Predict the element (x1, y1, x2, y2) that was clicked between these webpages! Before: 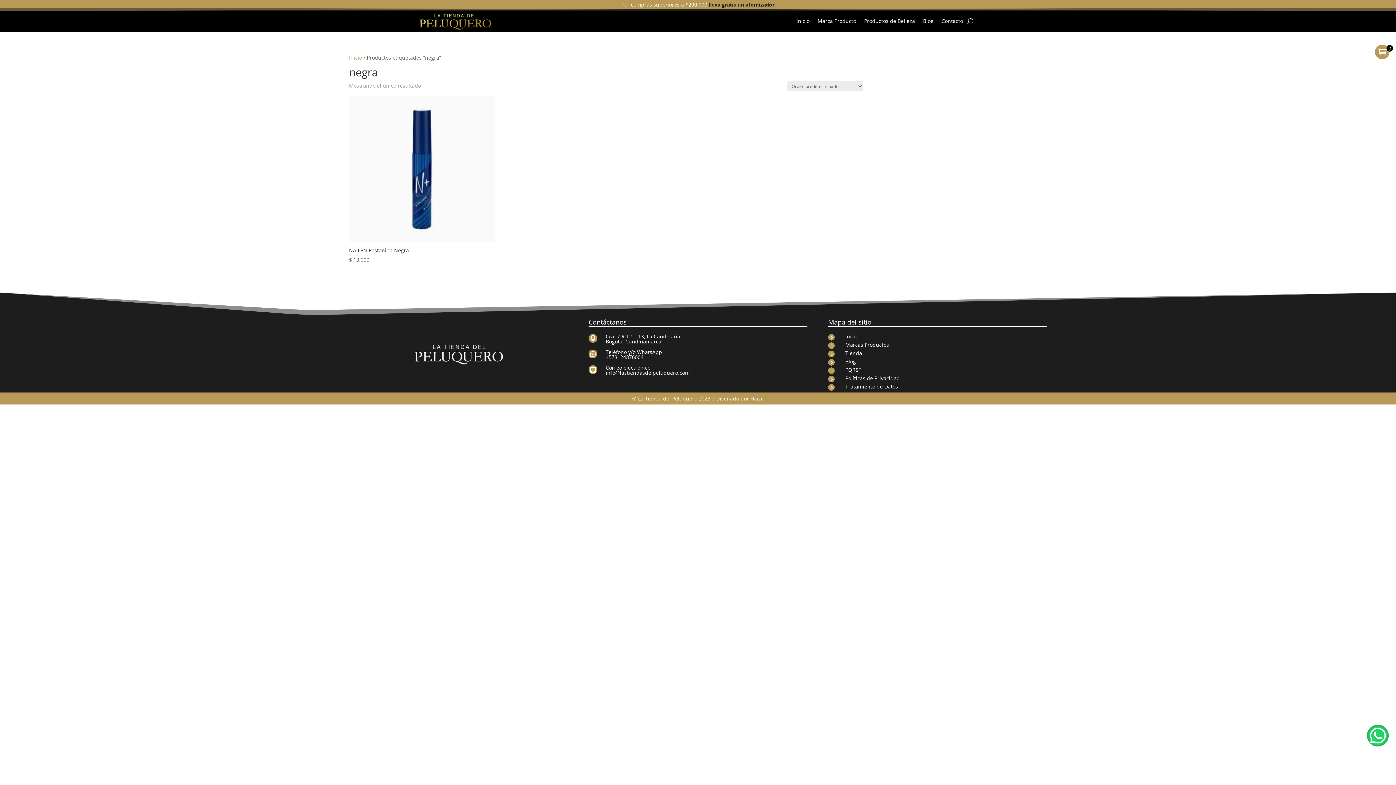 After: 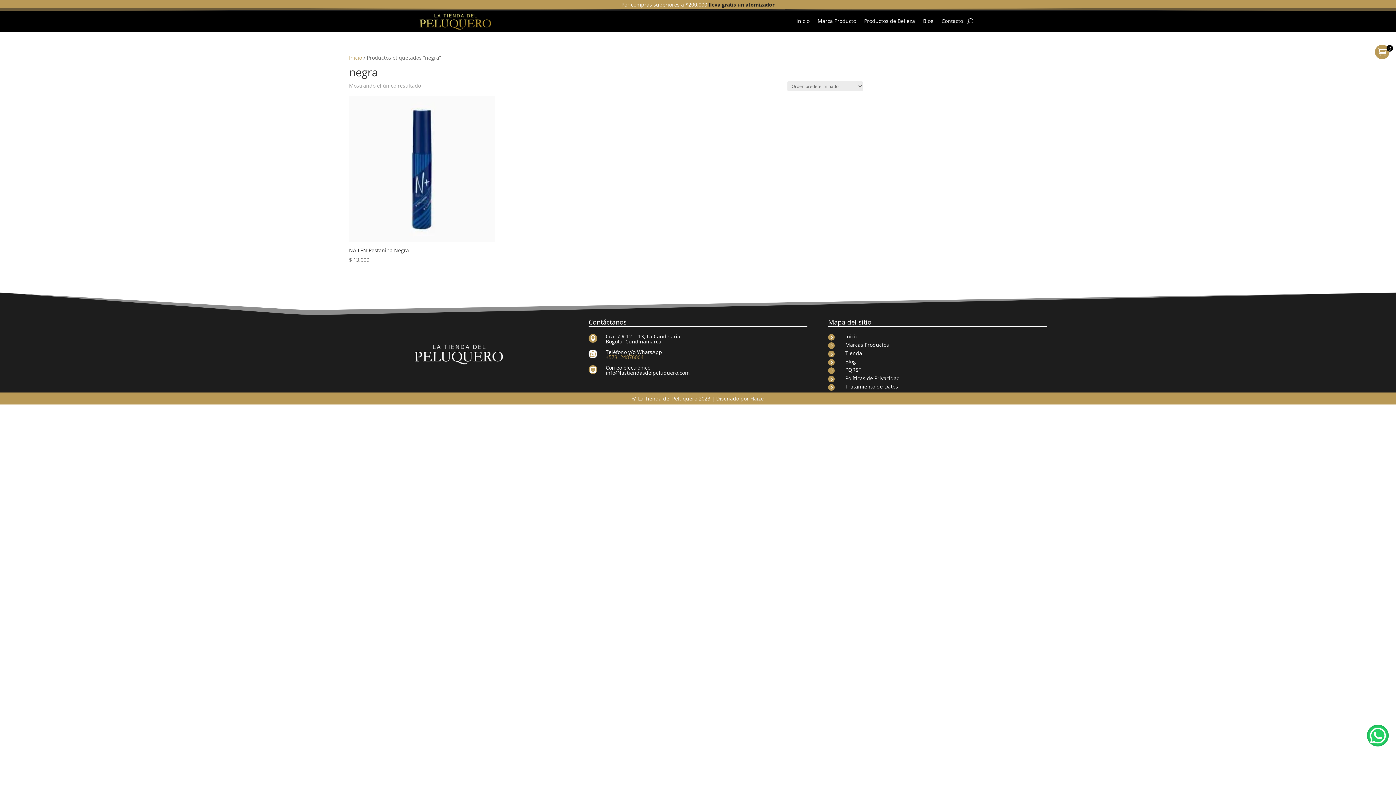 Action: bbox: (605, 353, 643, 360) label: +573124876004